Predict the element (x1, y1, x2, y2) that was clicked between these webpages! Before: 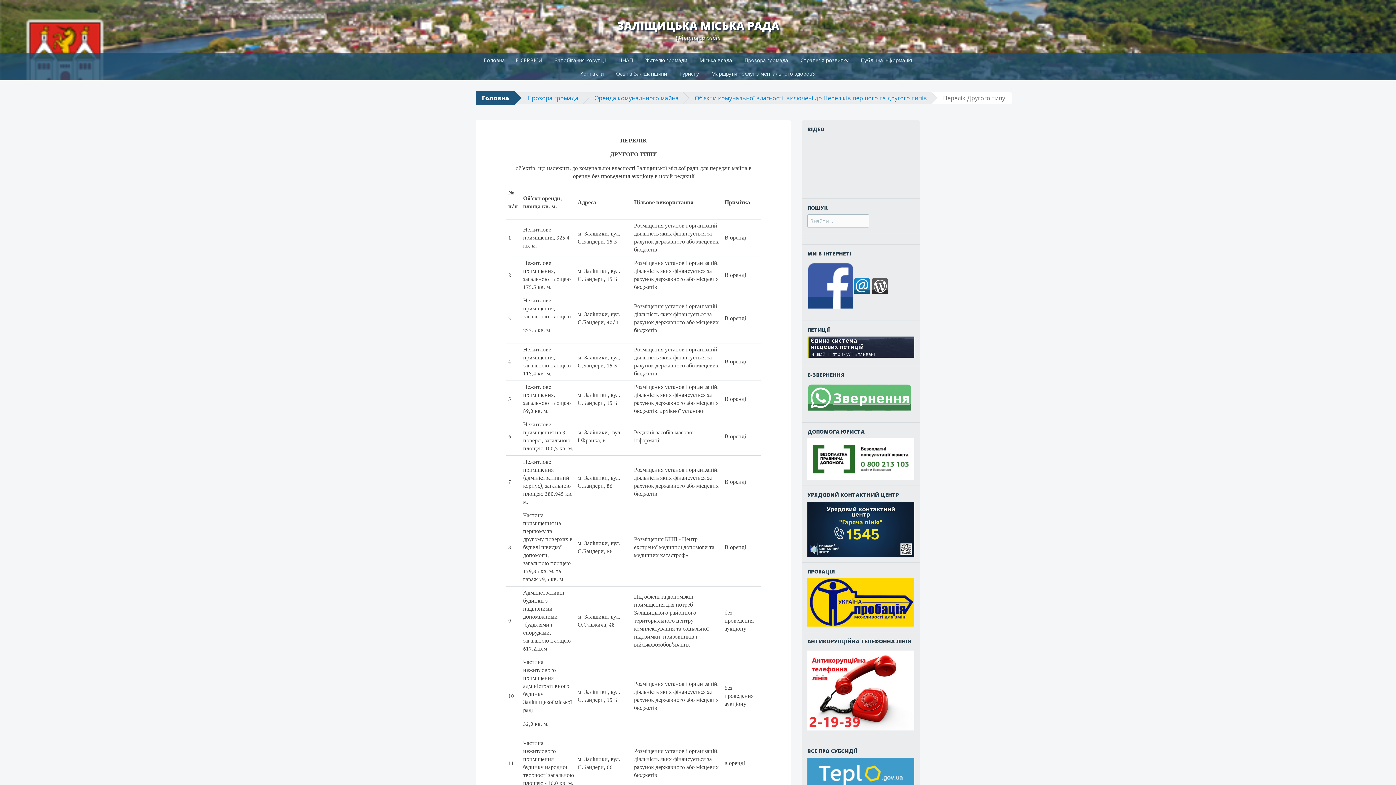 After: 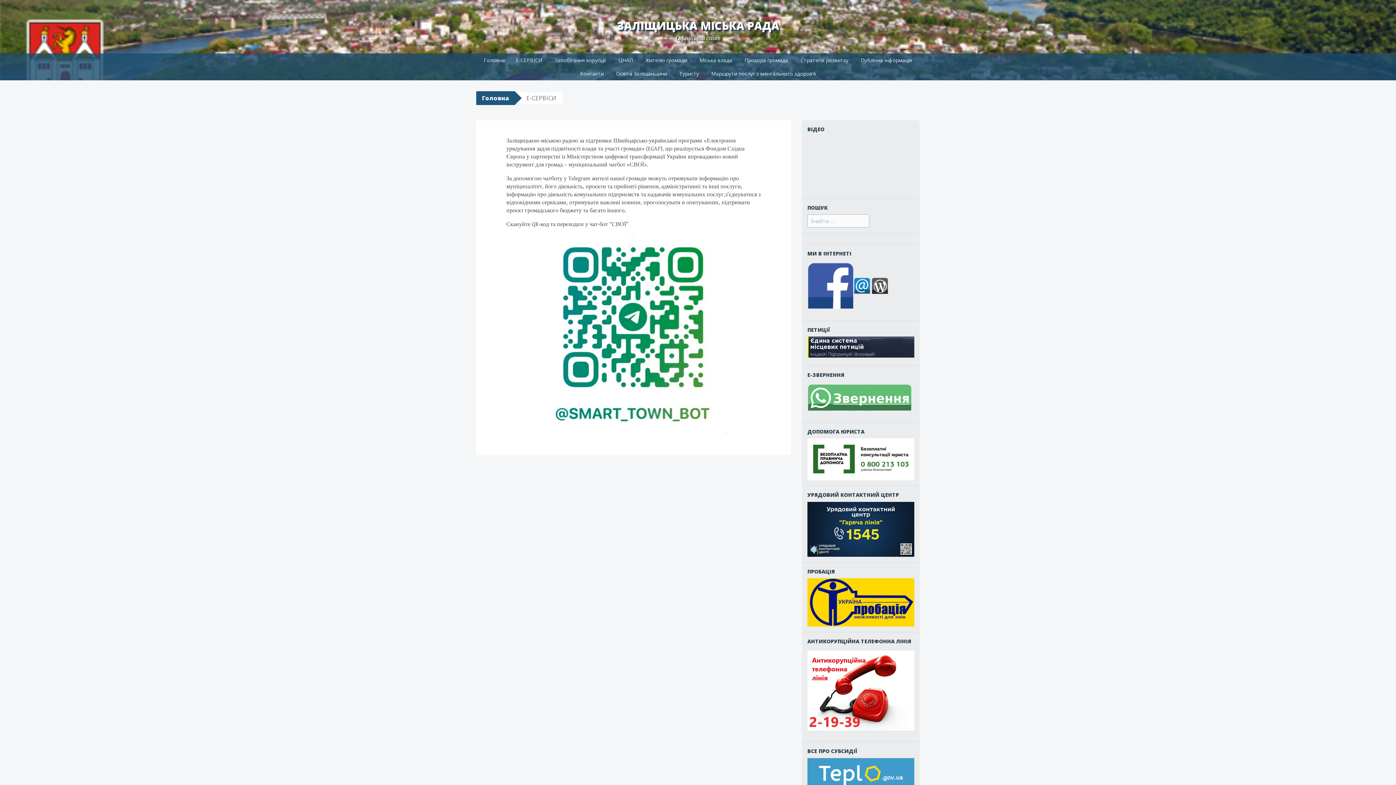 Action: label: E-СЕРВІСИ bbox: (510, 53, 548, 66)